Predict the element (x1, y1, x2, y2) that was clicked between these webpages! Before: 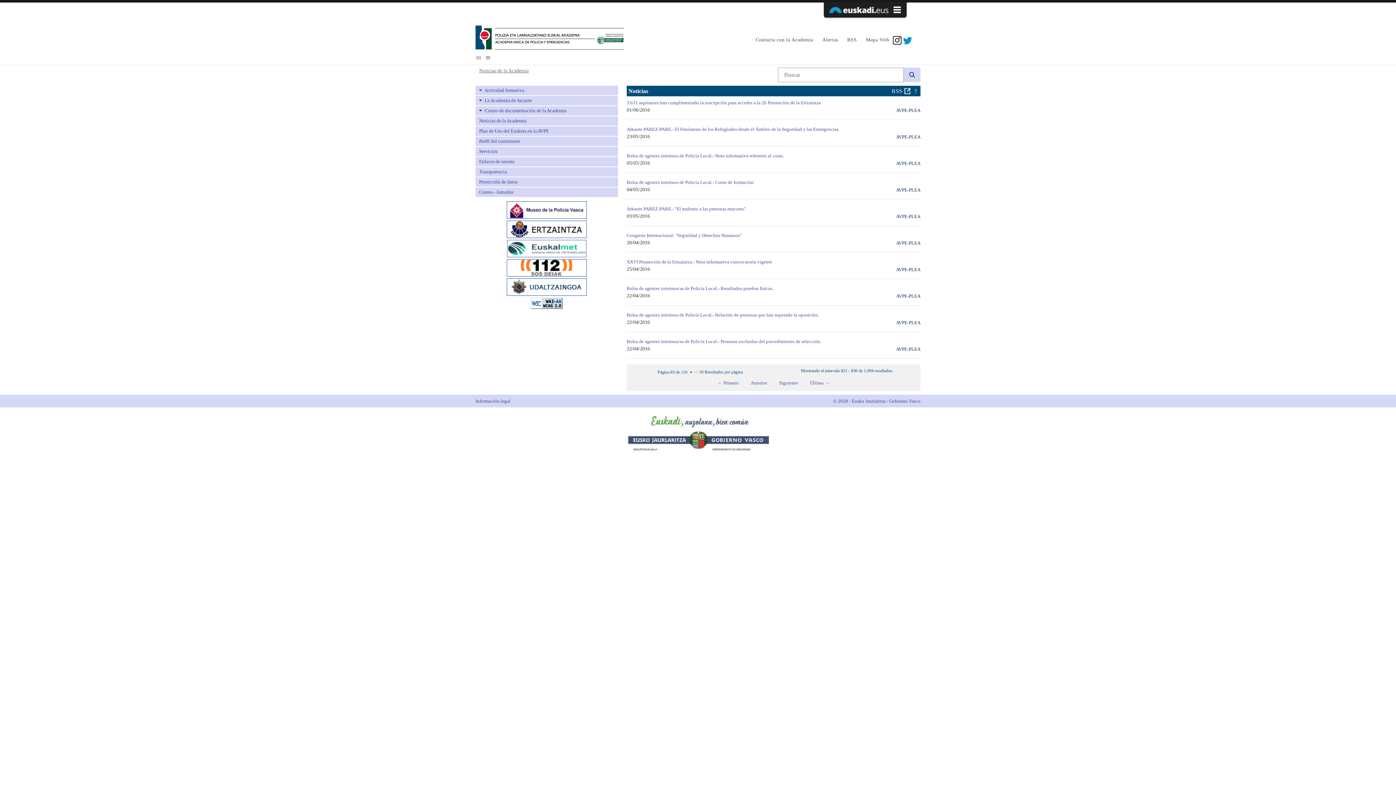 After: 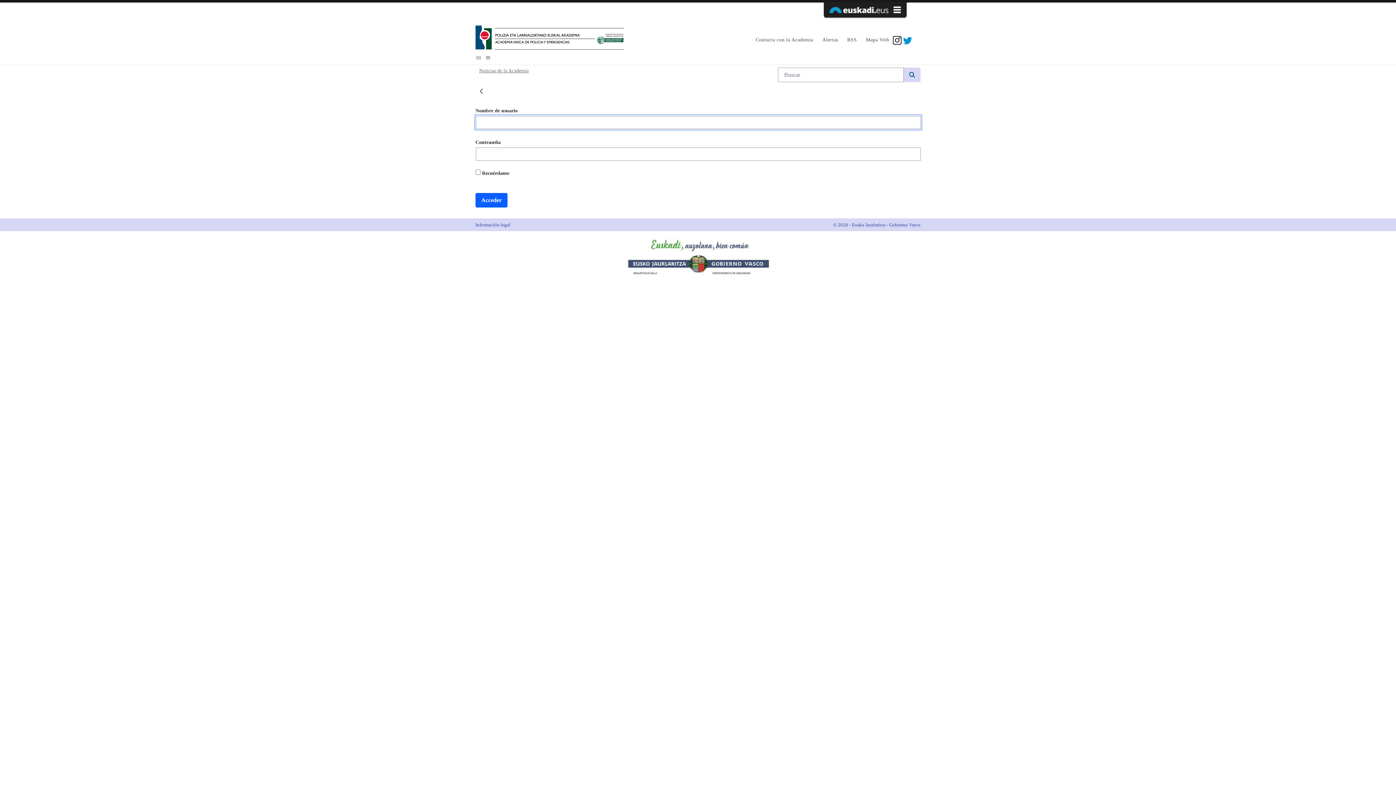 Action: bbox: (885, 26, 911, 32) label: Acceder